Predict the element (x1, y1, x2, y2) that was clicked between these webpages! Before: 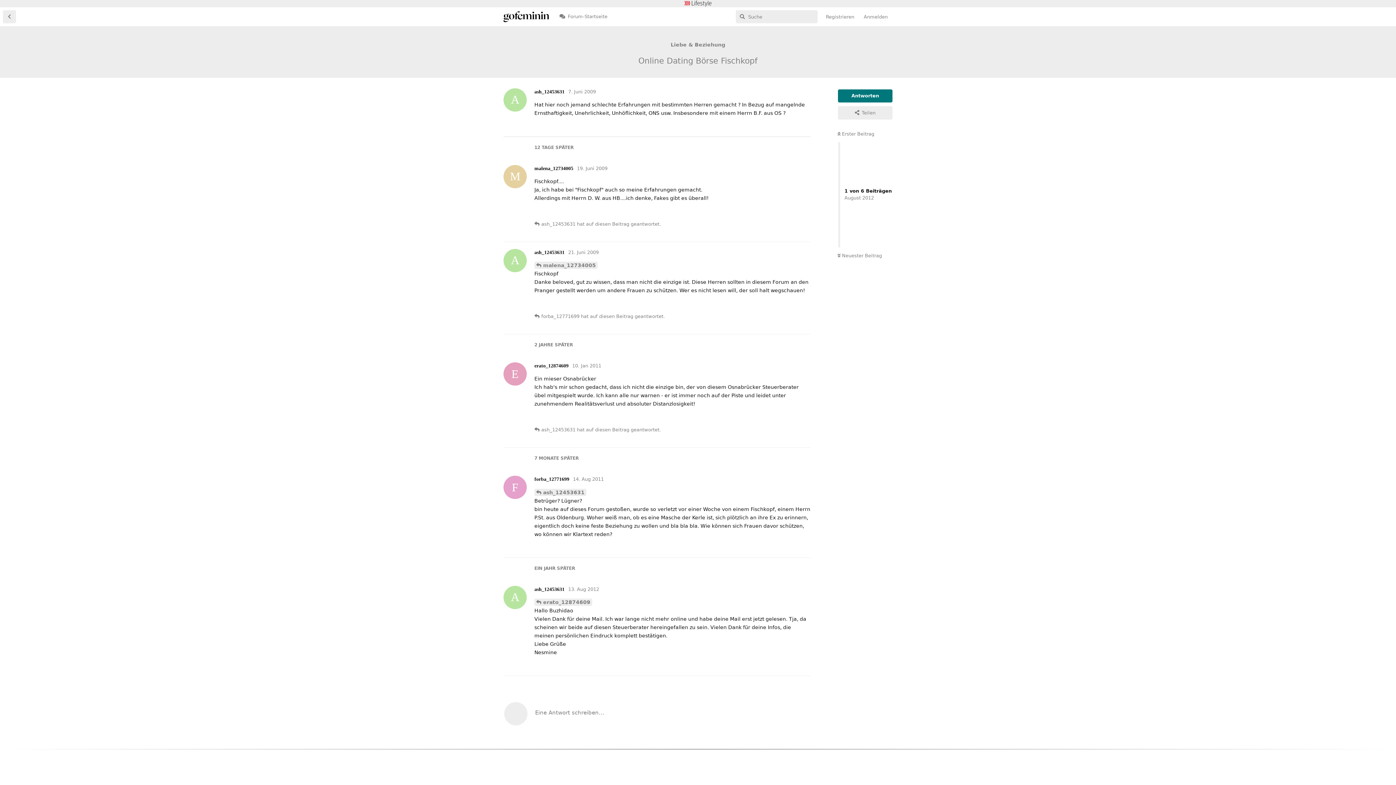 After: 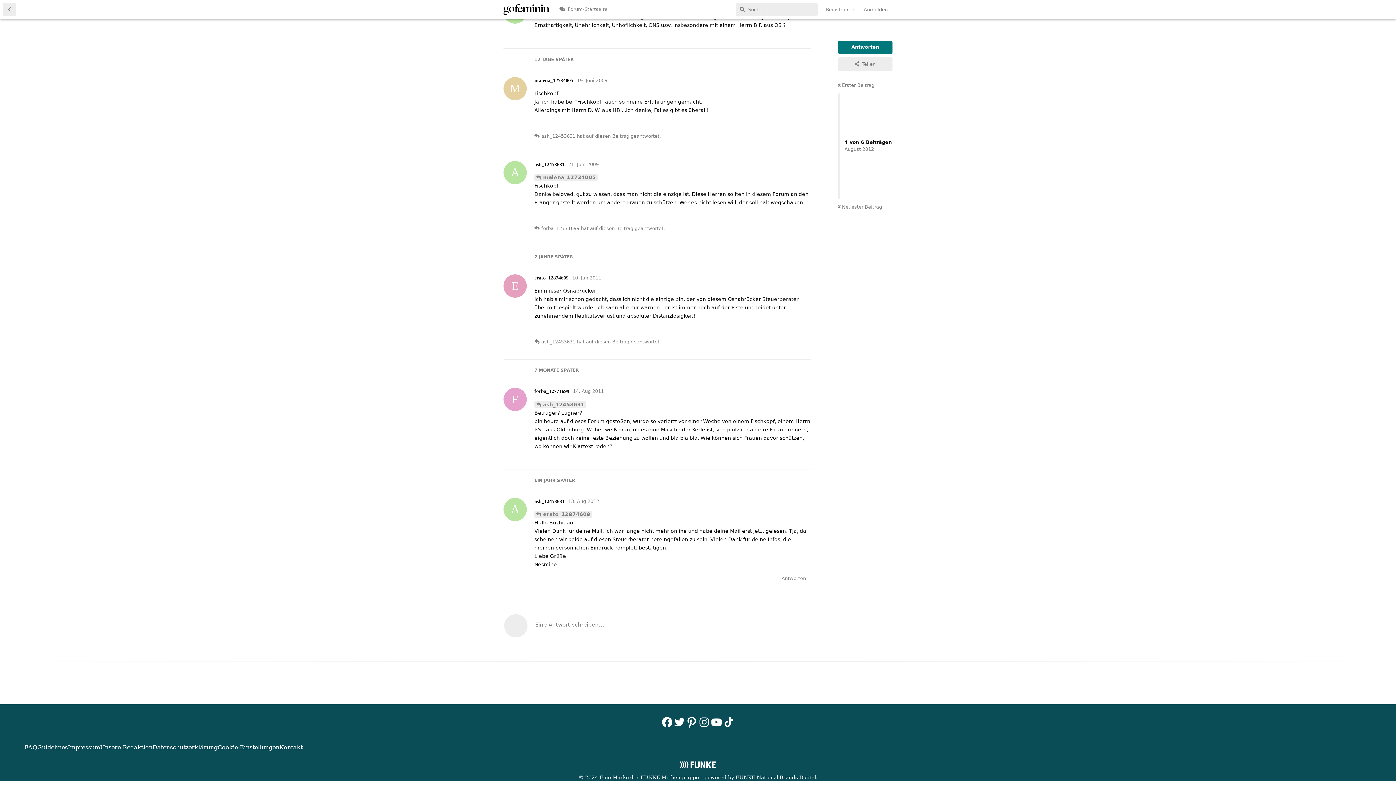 Action: label: erato_12874609 bbox: (534, 599, 592, 606)